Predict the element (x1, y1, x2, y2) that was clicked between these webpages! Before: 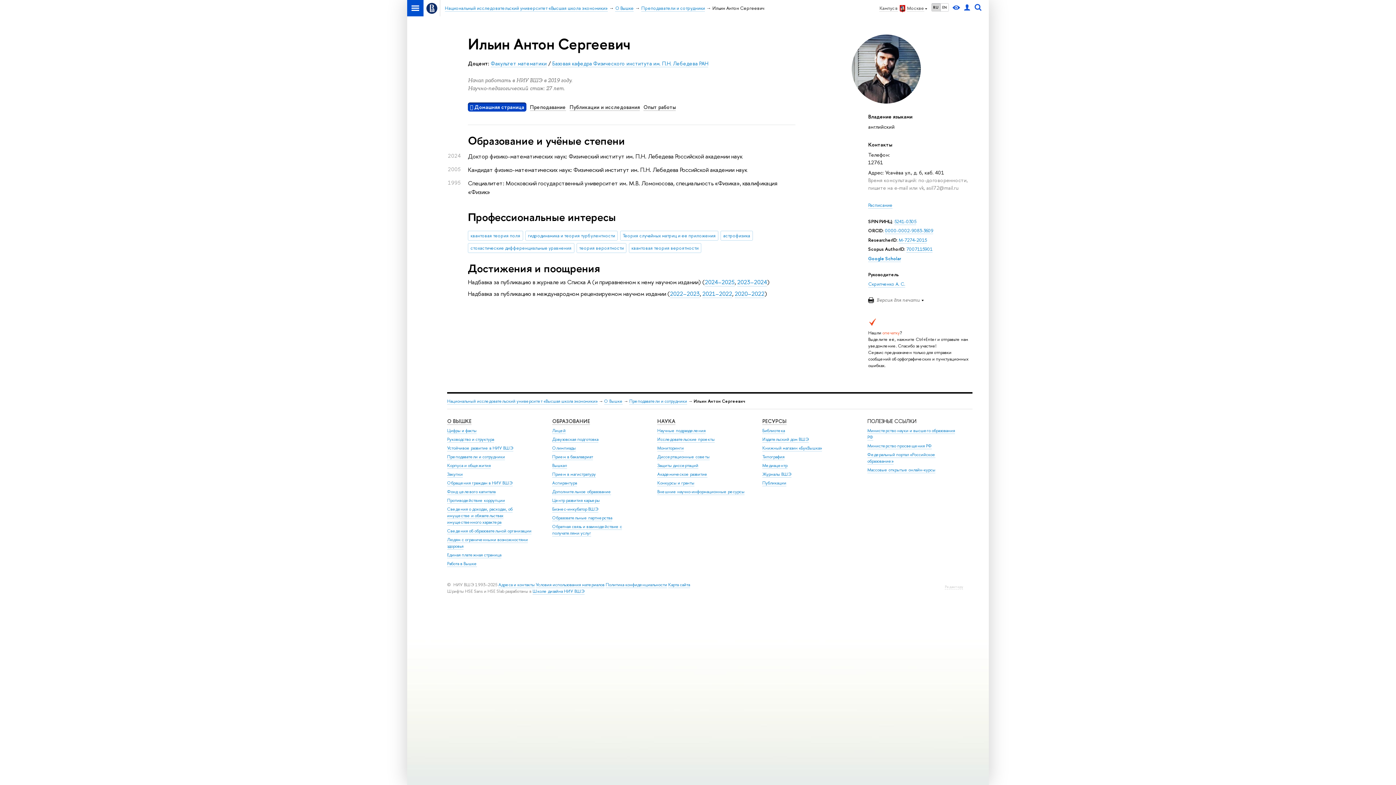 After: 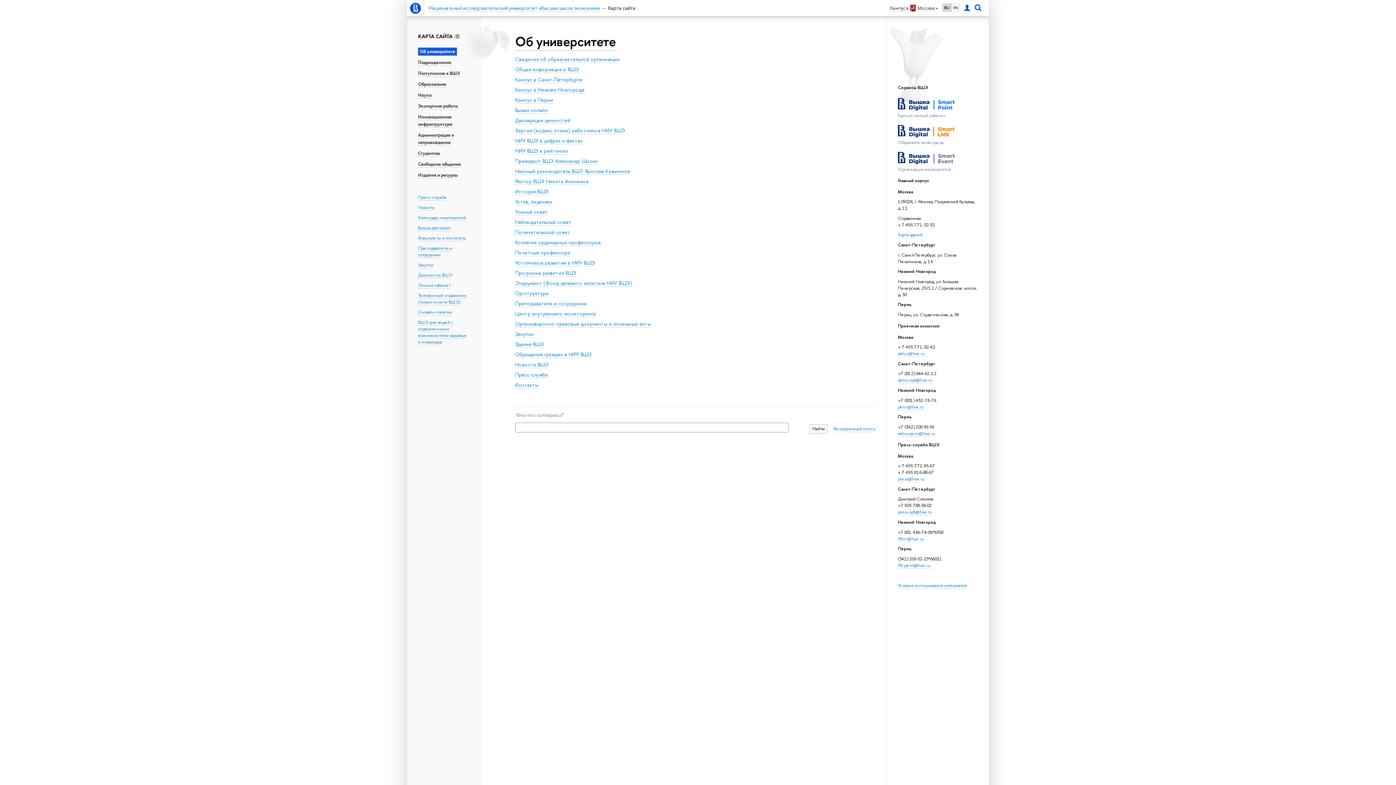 Action: label: Карта сайта bbox: (668, 582, 690, 588)